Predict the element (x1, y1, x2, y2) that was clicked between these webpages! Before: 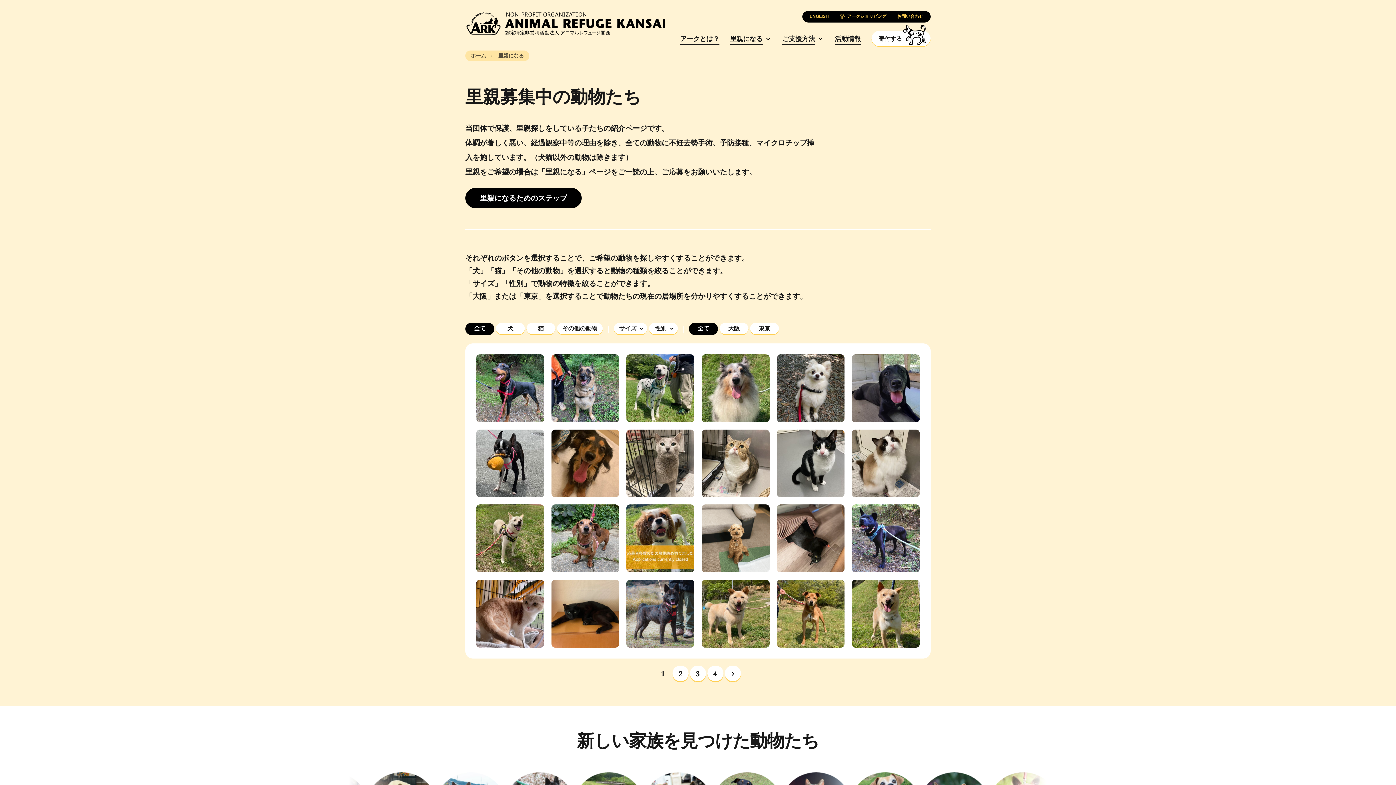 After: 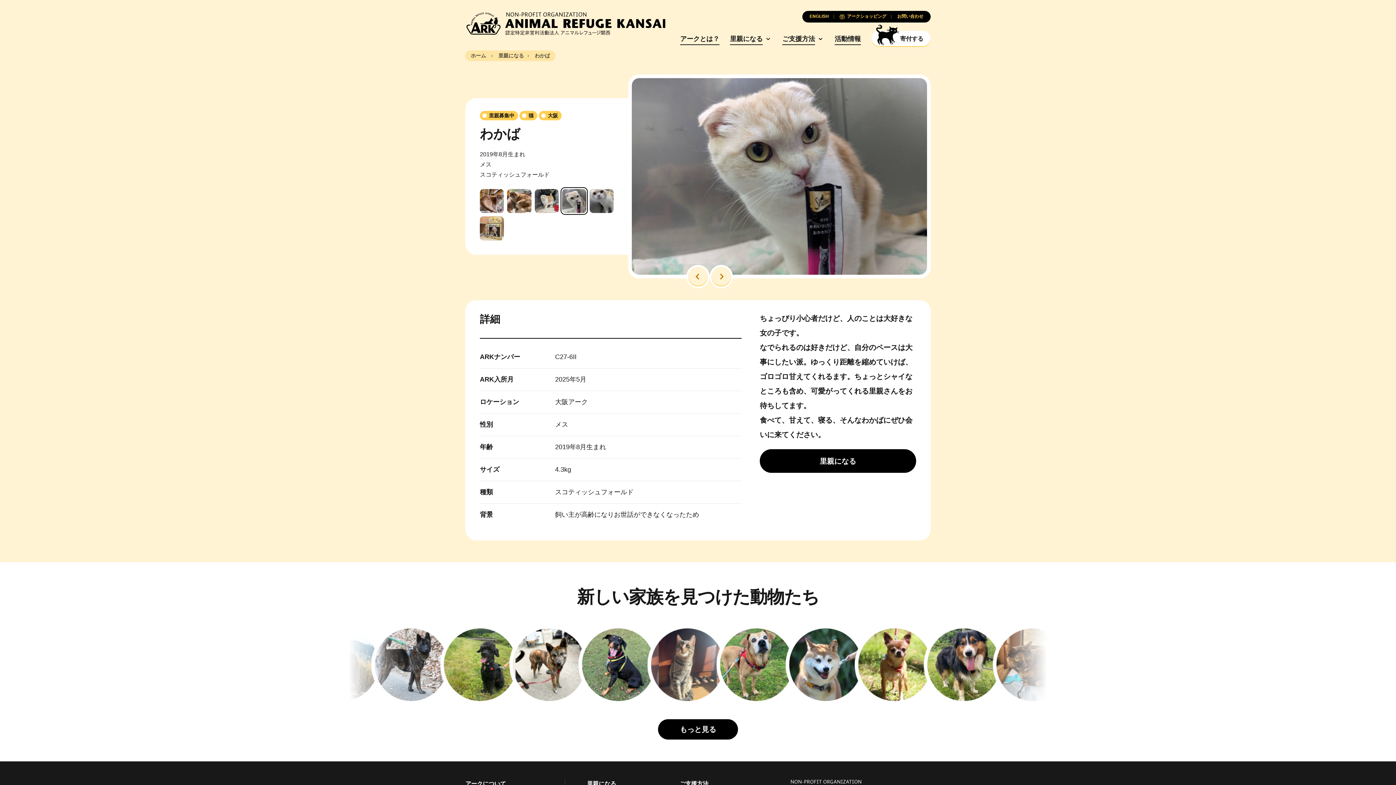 Action: bbox: (476, 579, 544, 647) label: わかば
もっと見る